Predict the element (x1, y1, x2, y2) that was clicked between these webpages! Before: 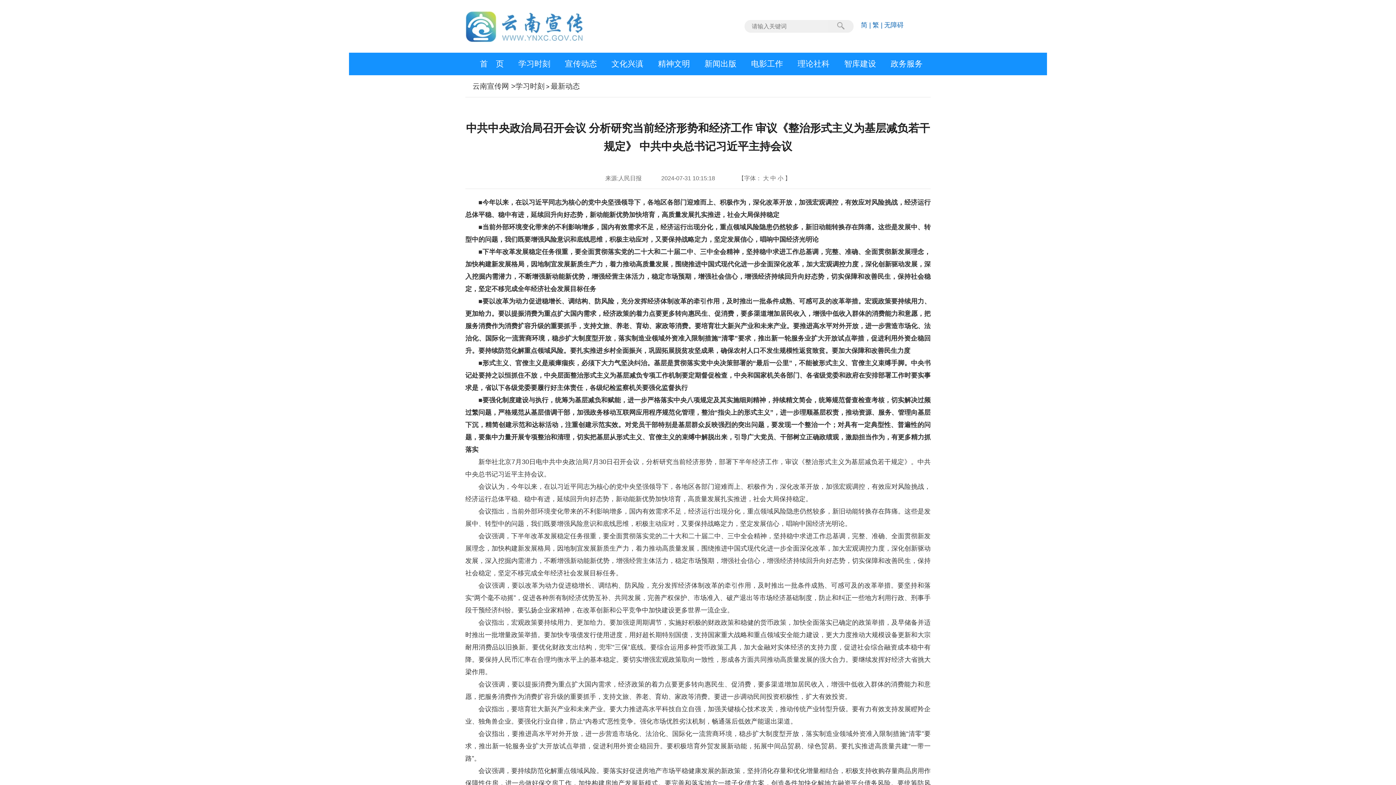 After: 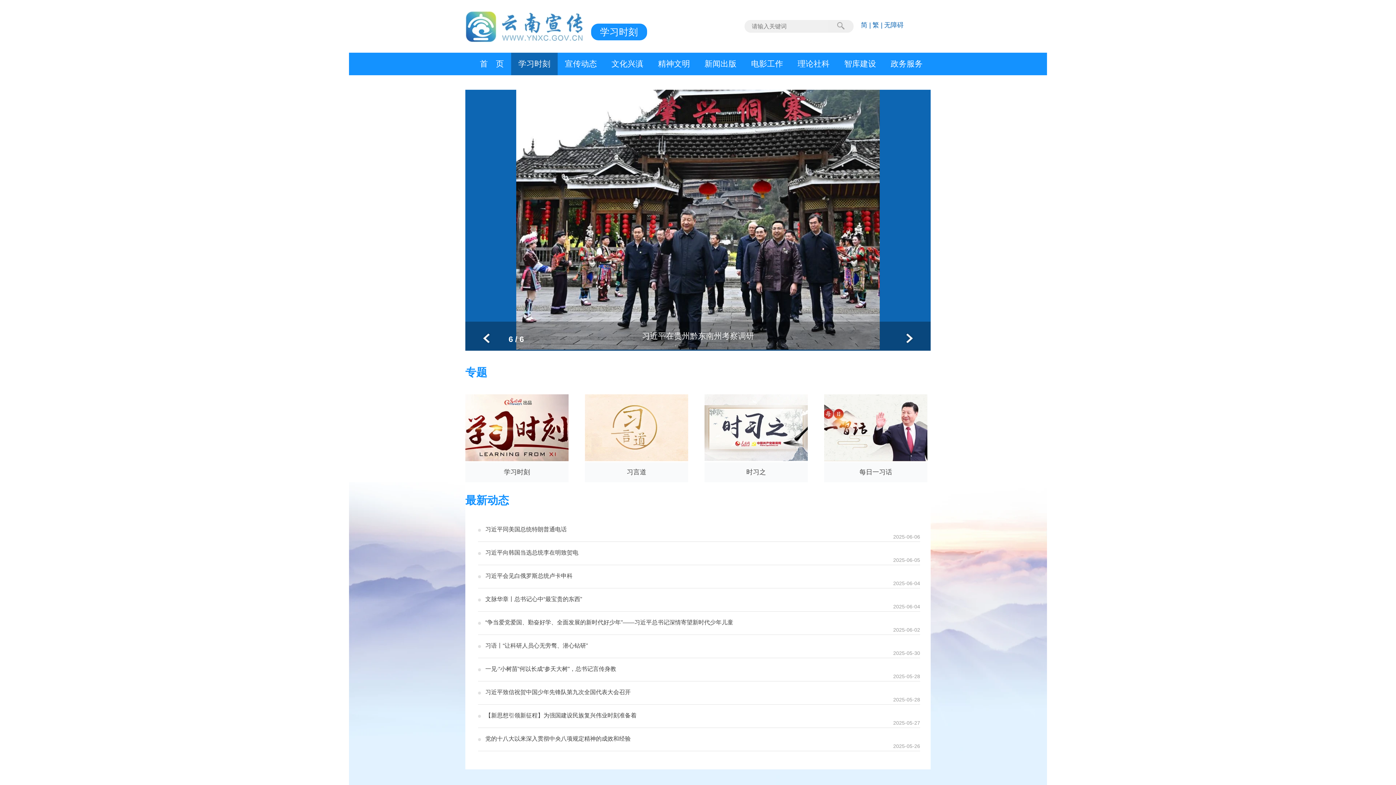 Action: label: 学习时刻 bbox: (515, 82, 544, 90)